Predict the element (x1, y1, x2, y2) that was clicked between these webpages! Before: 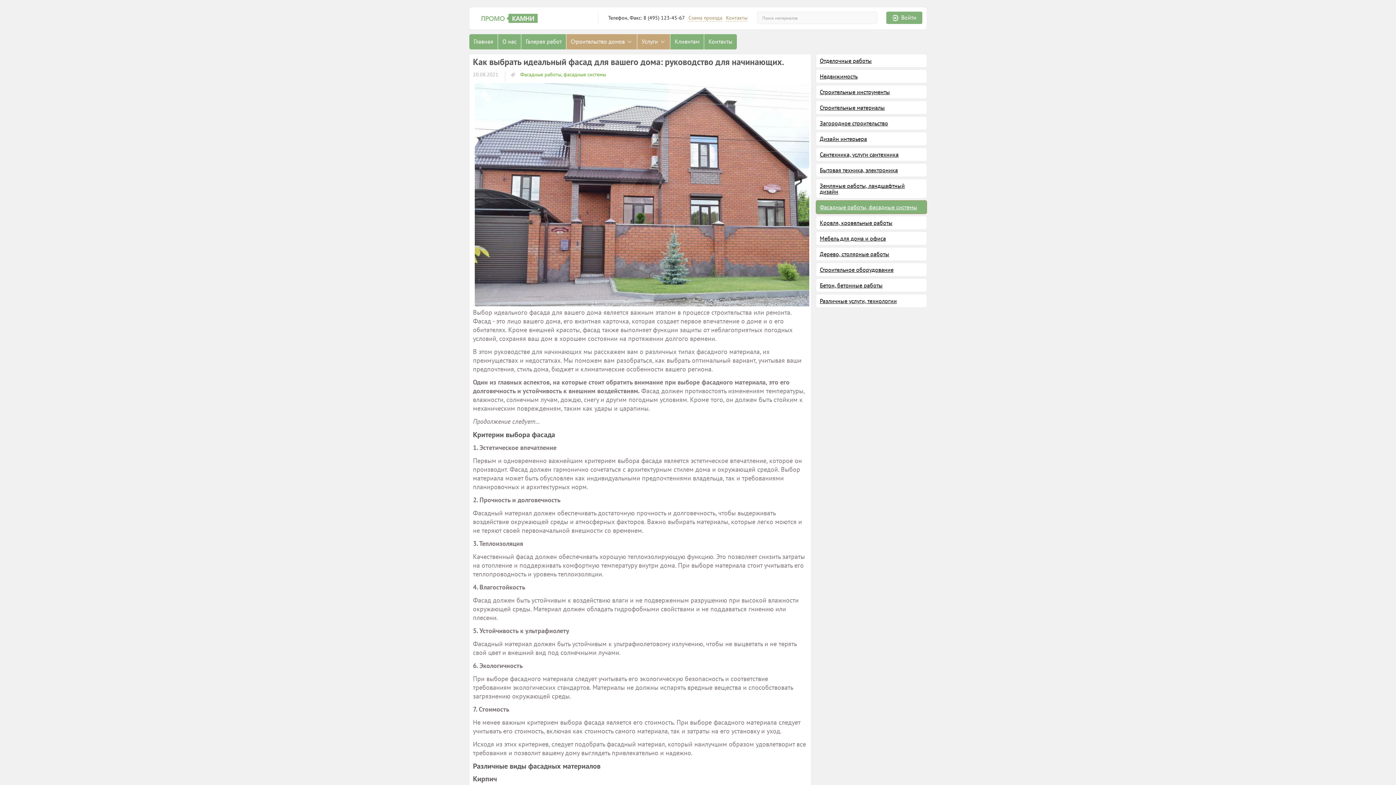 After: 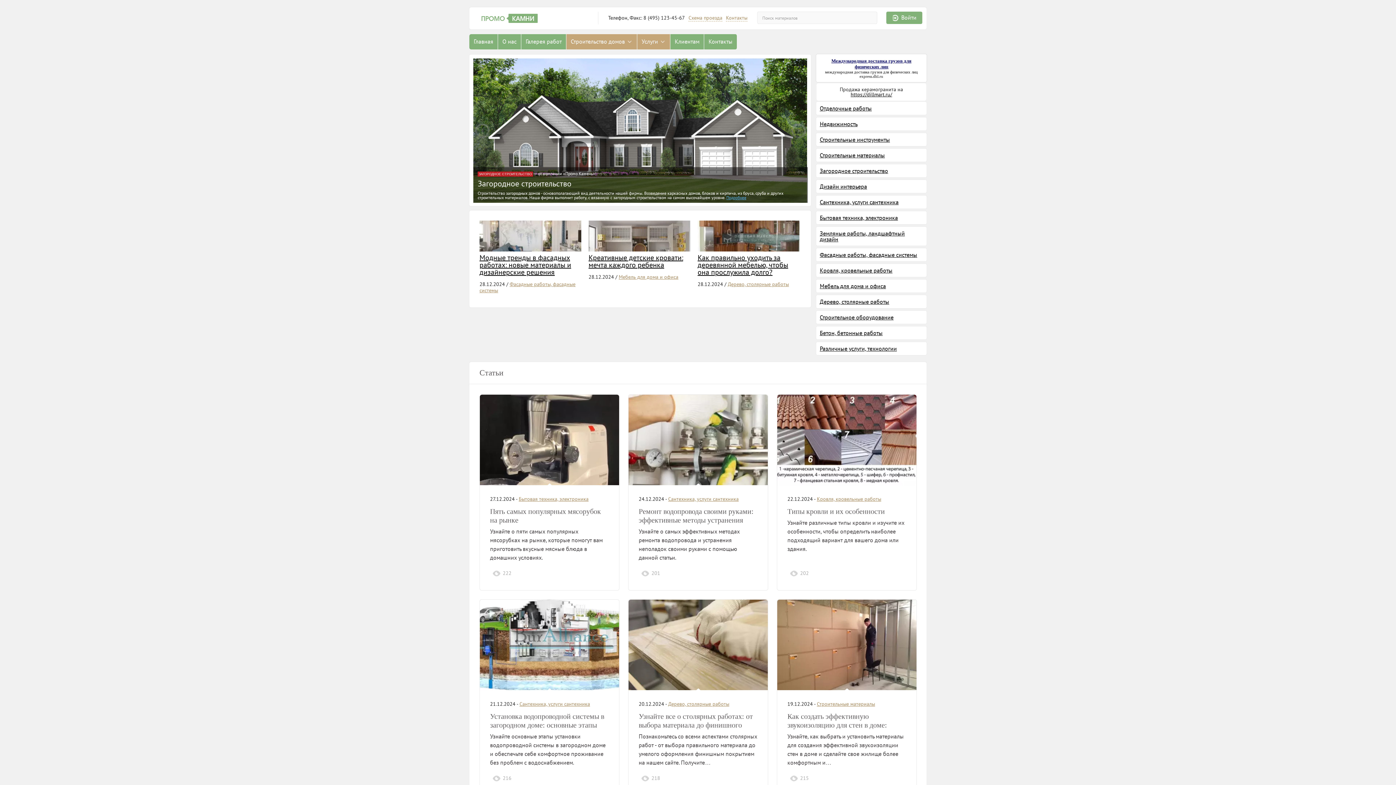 Action: label: Главная bbox: (469, 34, 497, 48)